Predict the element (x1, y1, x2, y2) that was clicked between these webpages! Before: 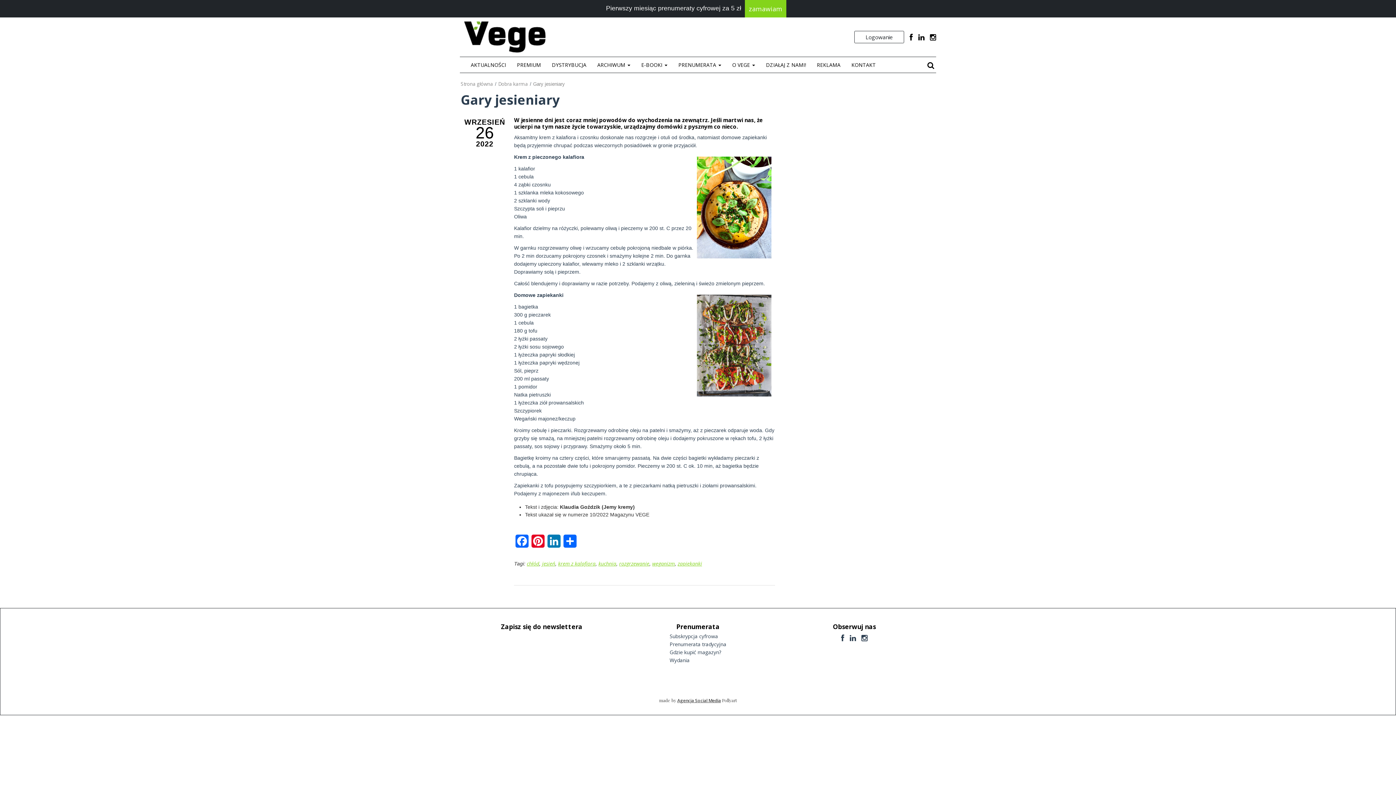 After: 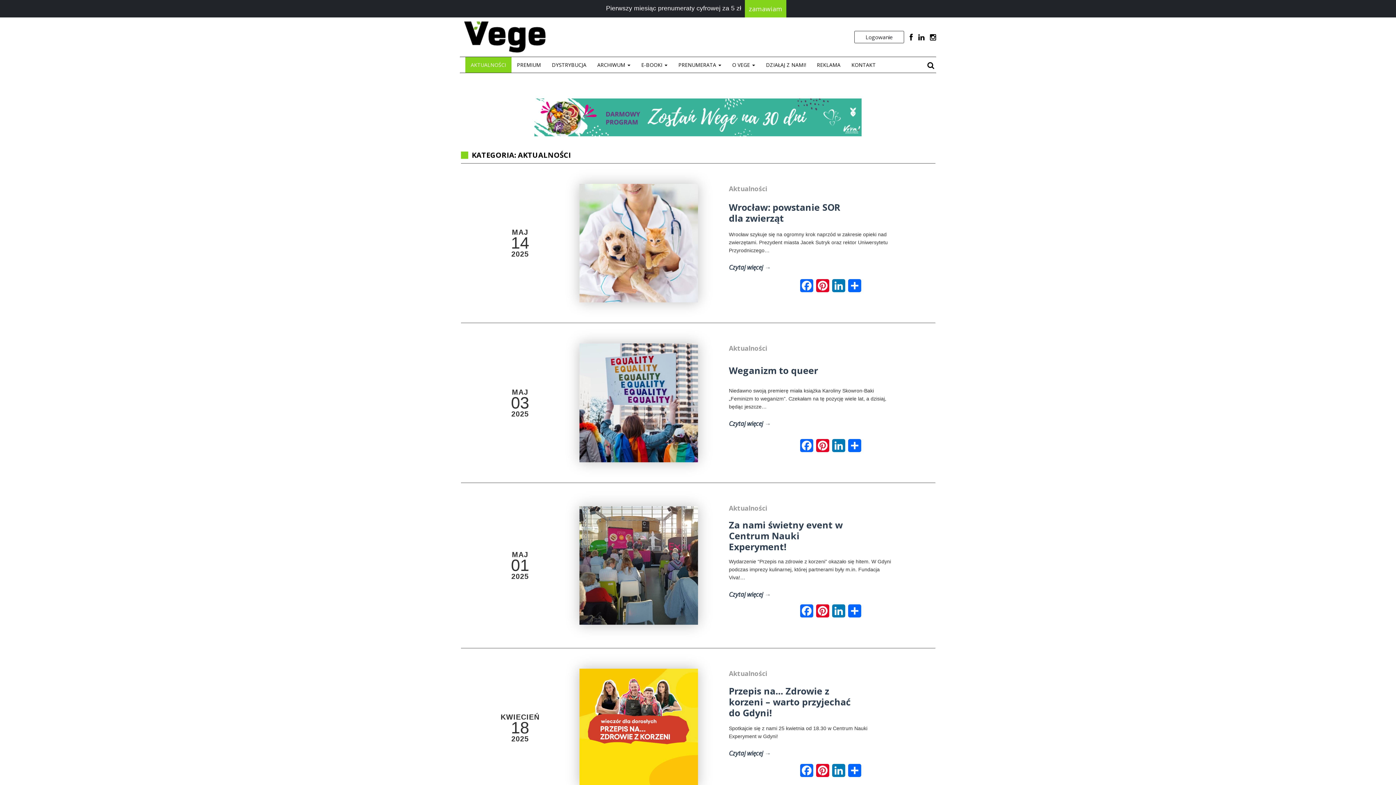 Action: bbox: (465, 57, 511, 72) label: AKTUALNOŚCI